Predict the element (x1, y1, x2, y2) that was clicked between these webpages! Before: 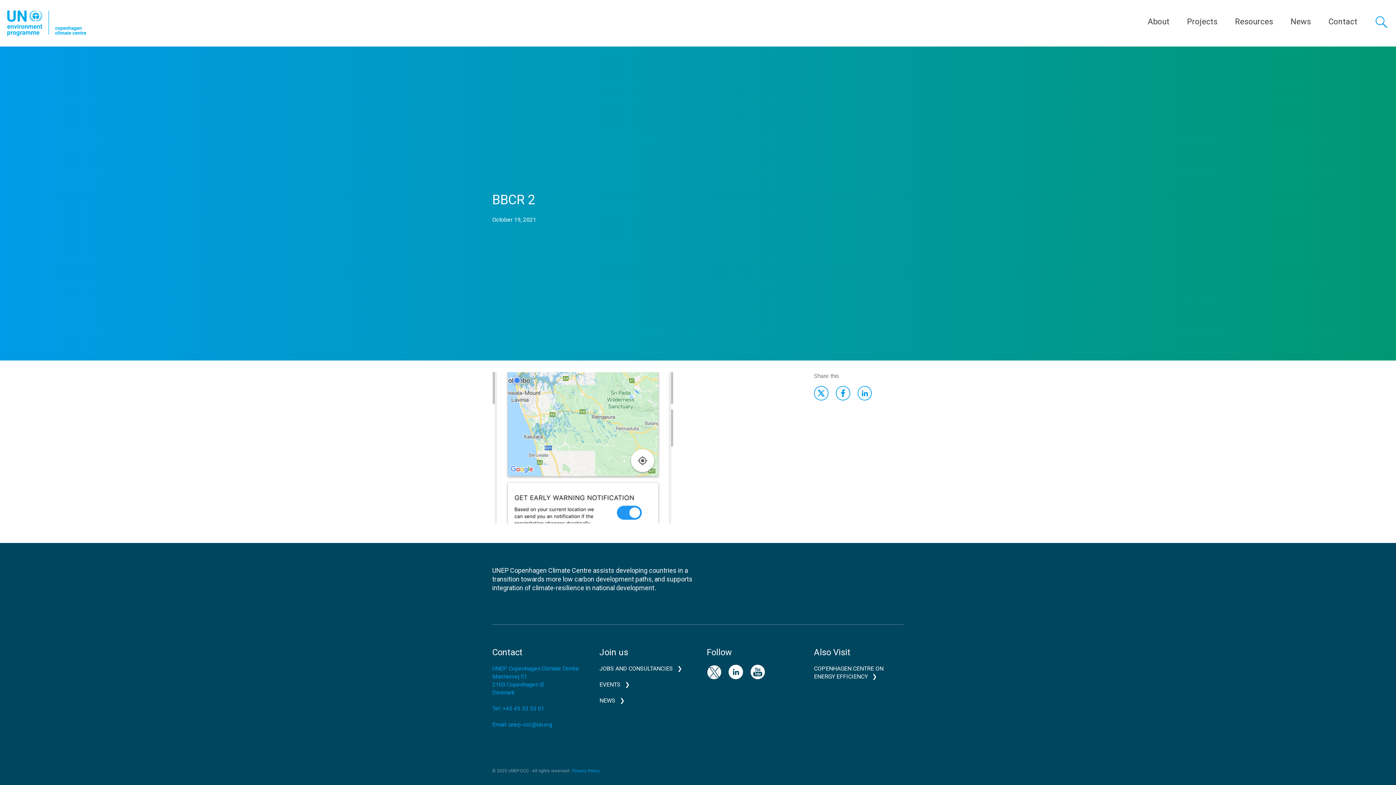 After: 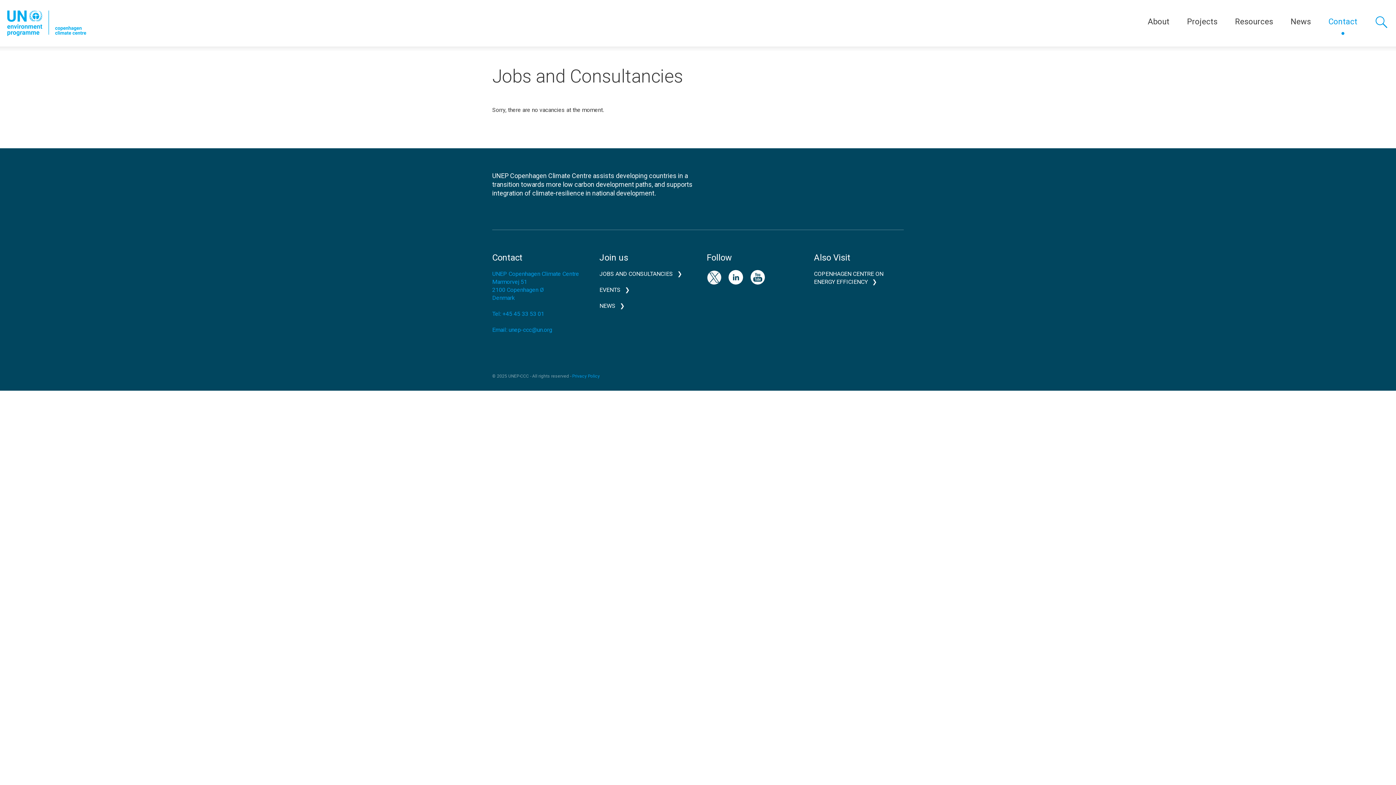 Action: bbox: (599, 665, 682, 672) label: JOBS AND CONSULTANCIES